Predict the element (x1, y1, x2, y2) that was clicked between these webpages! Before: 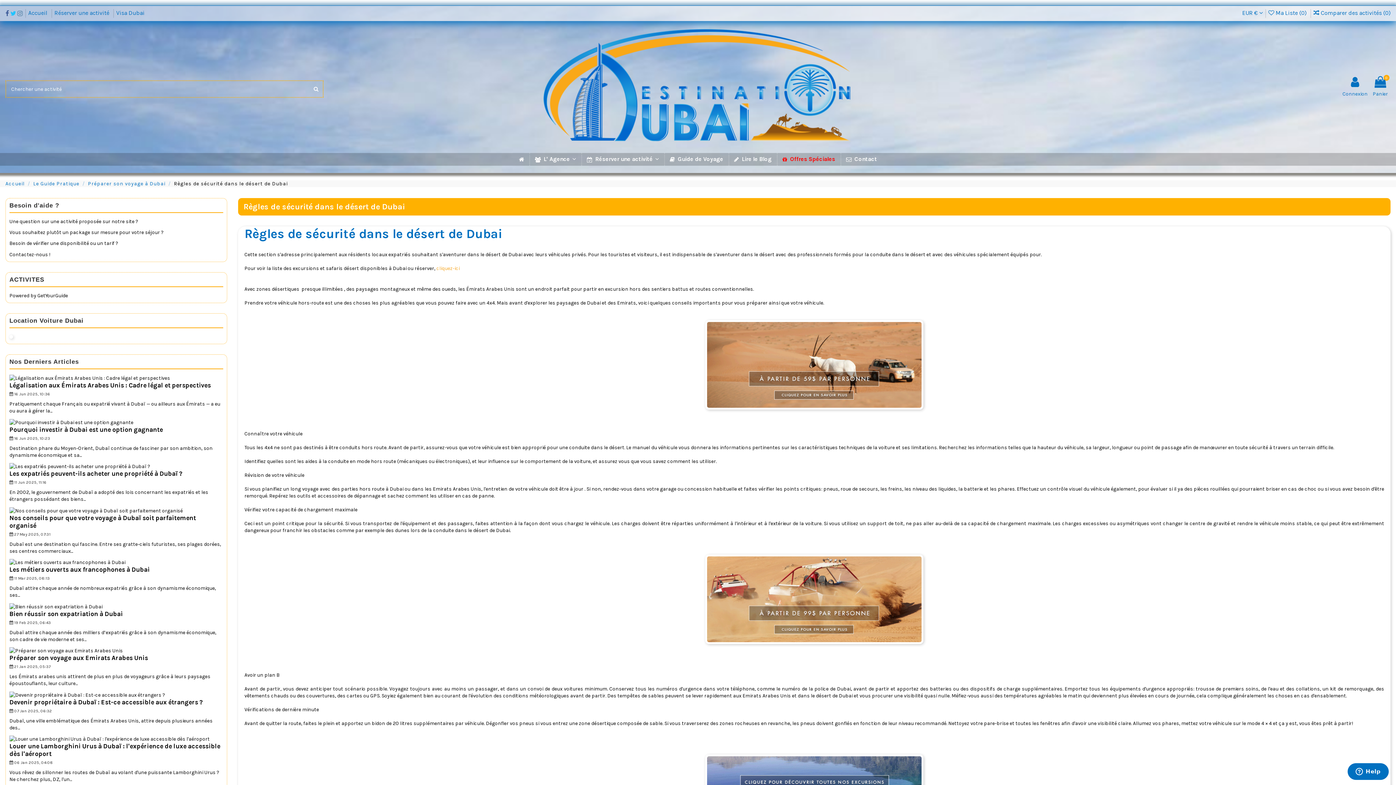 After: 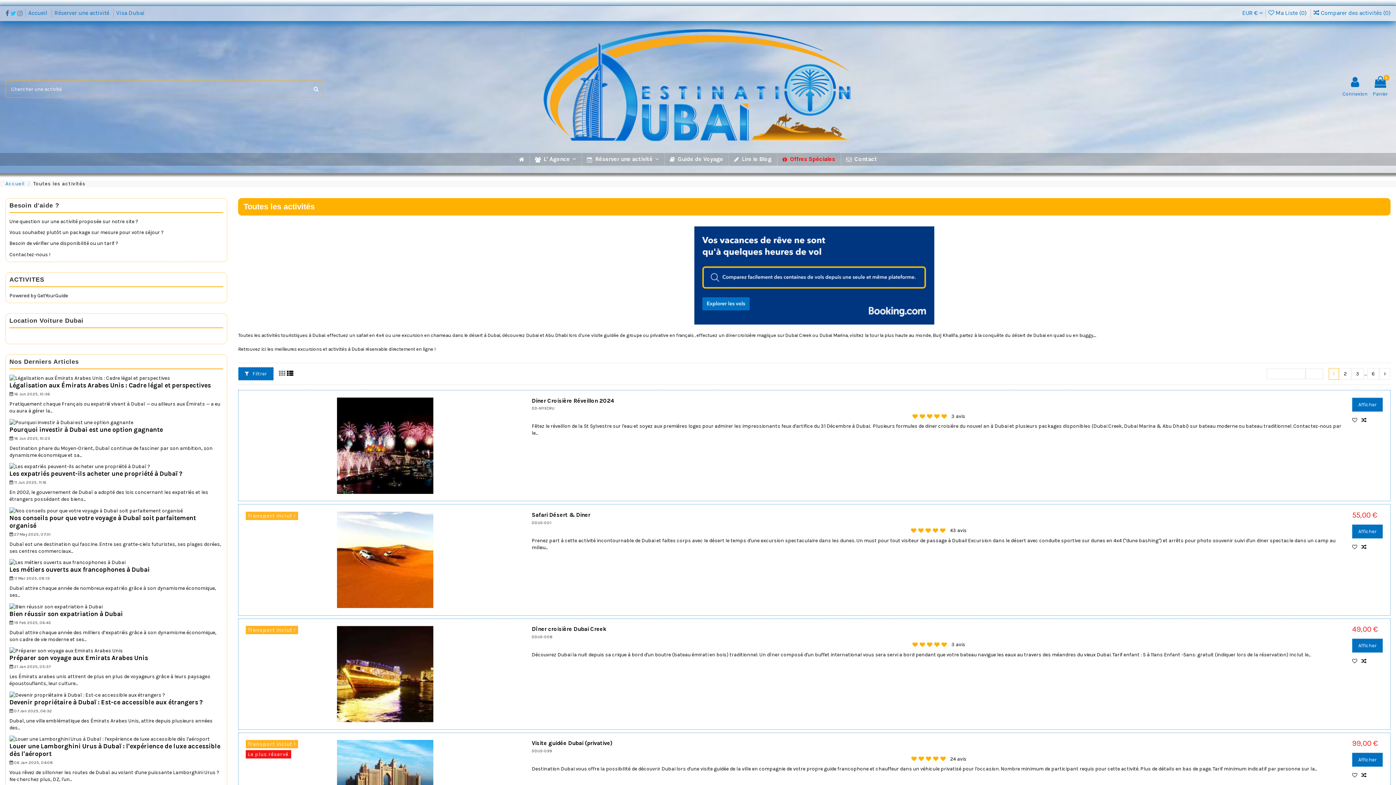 Action: label: Réserver une activité  bbox: (54, 9, 110, 16)